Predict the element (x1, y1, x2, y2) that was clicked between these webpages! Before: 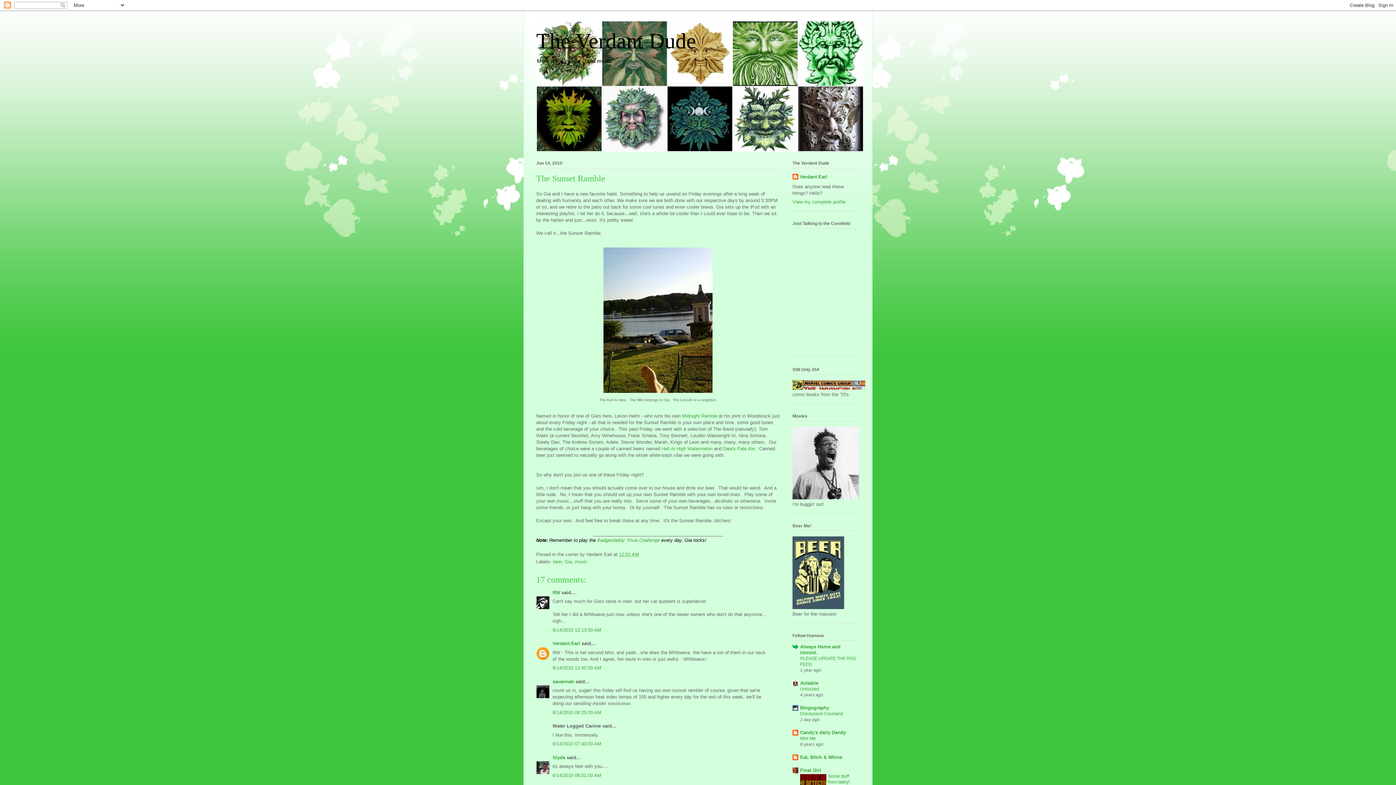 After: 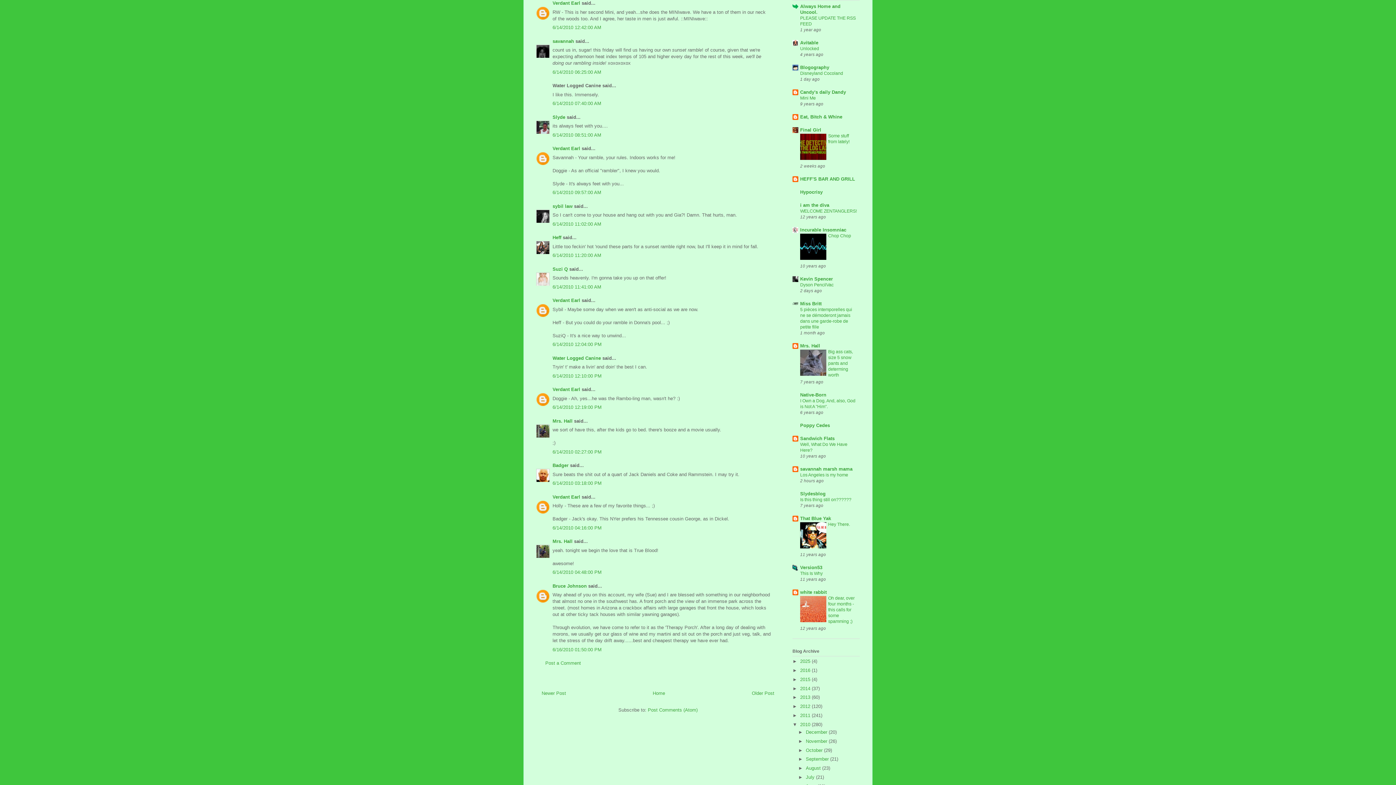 Action: bbox: (552, 665, 601, 670) label: 6/14/2010 12:42:00 AM